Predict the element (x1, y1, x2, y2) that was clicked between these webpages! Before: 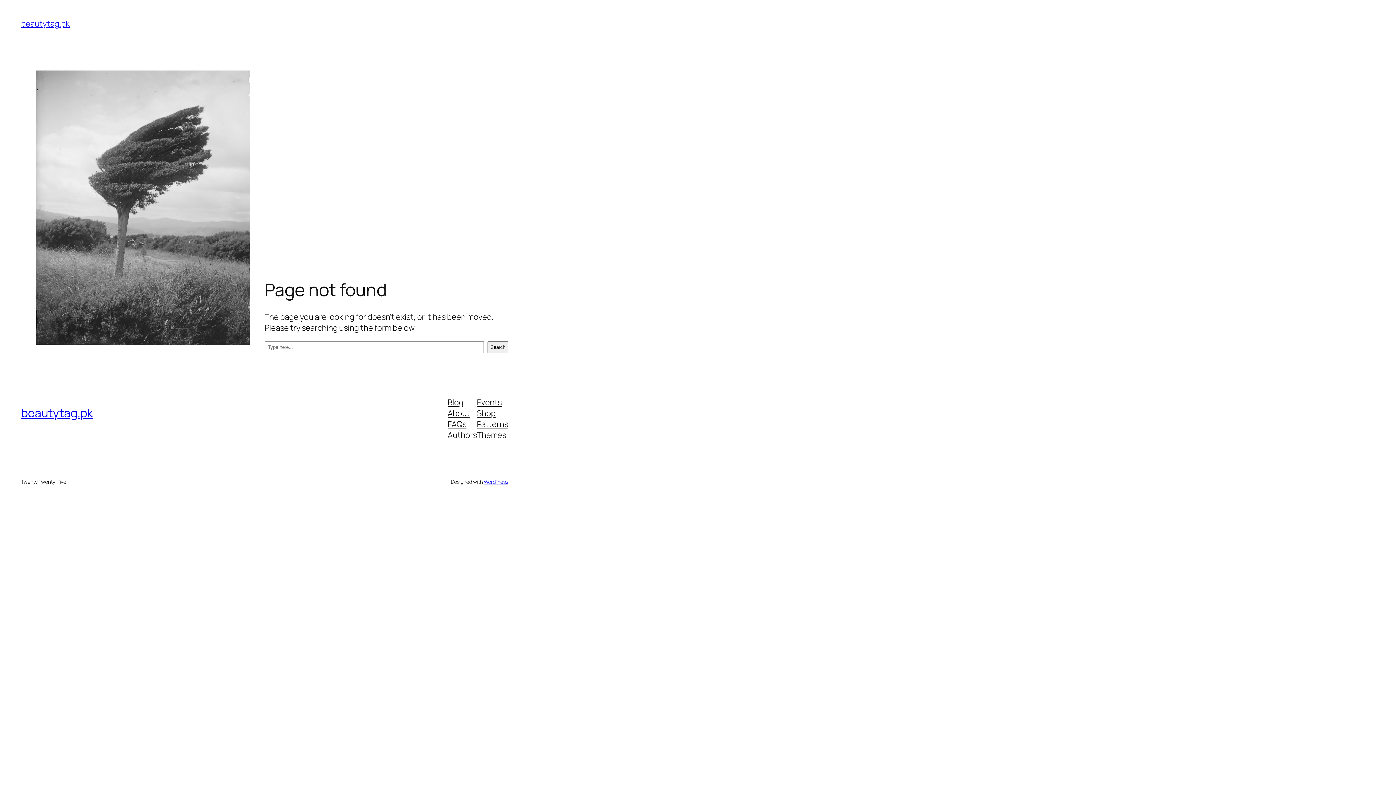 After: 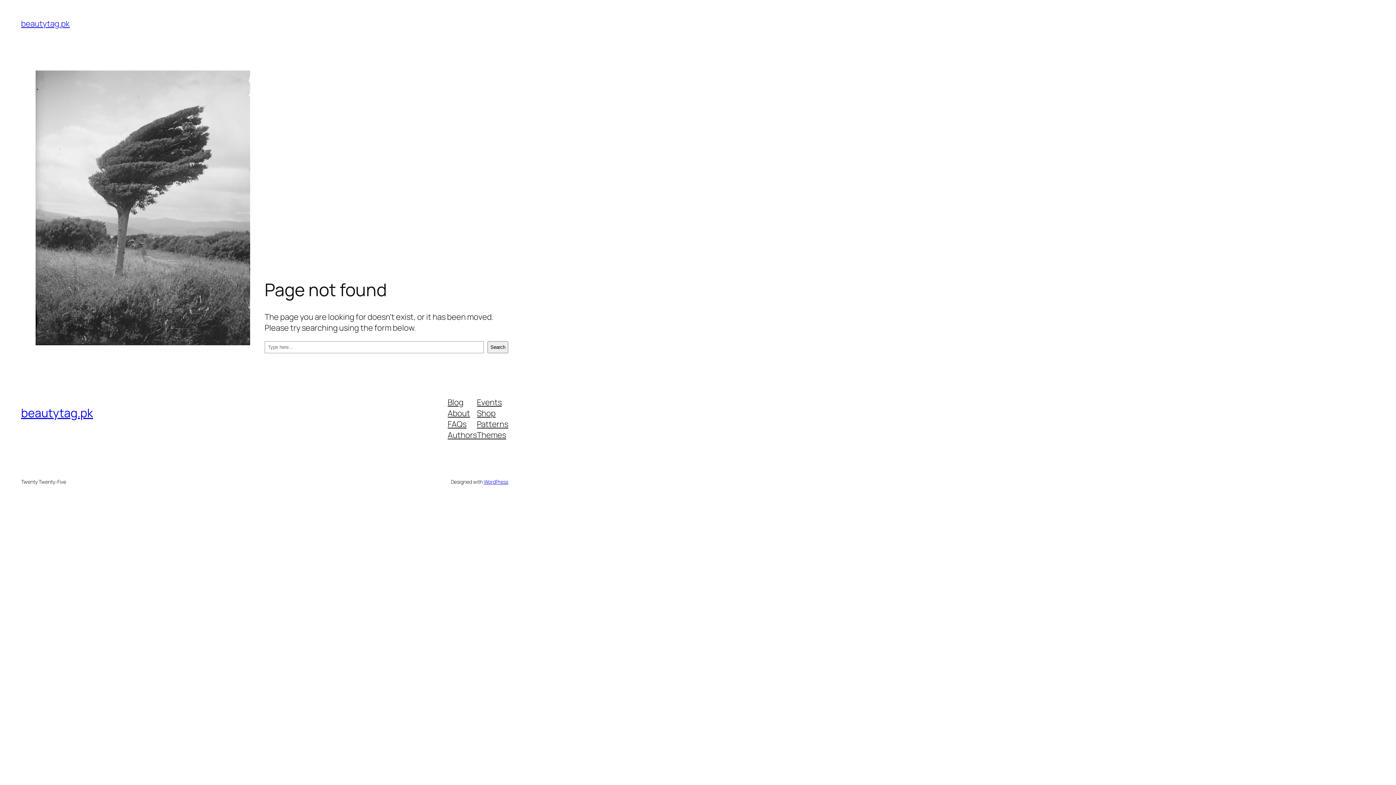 Action: bbox: (447, 418, 466, 429) label: FAQs